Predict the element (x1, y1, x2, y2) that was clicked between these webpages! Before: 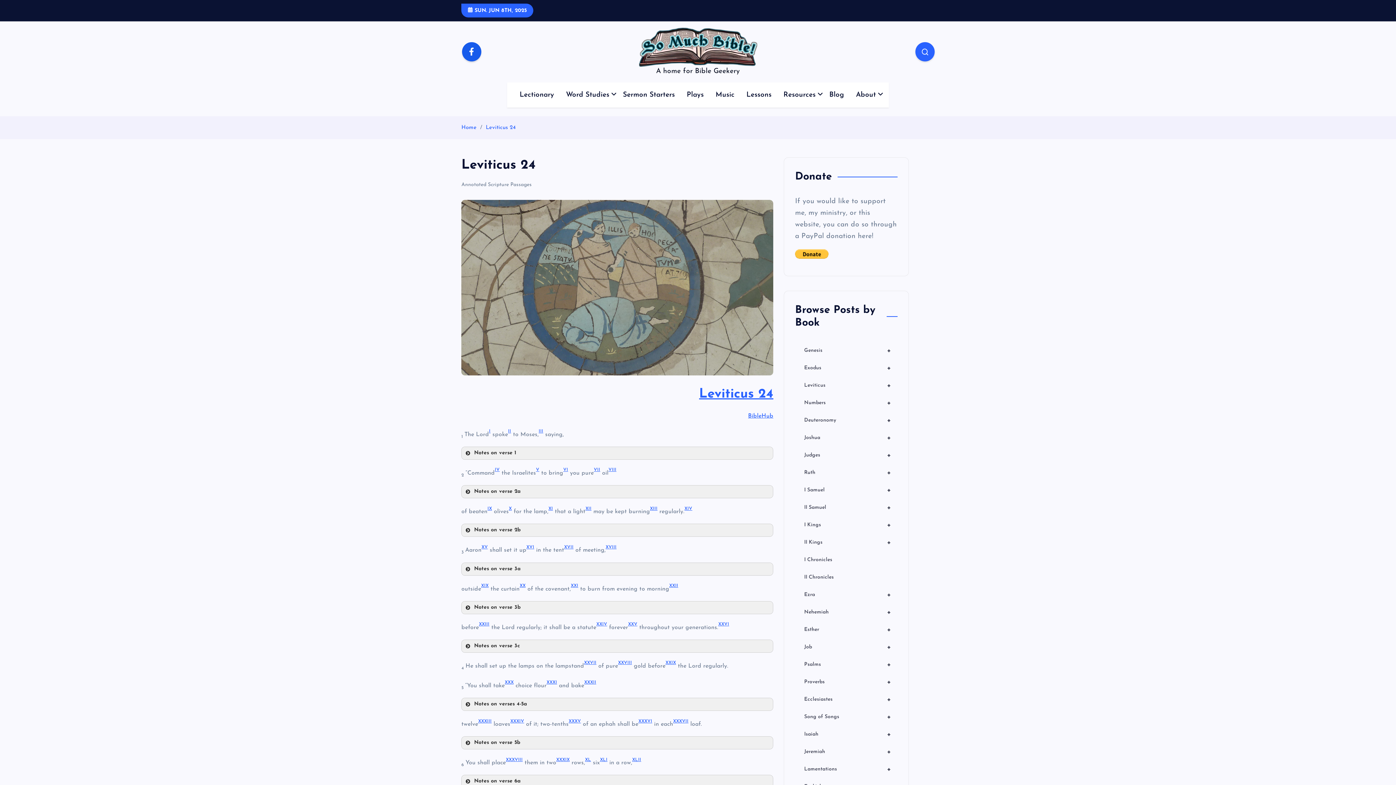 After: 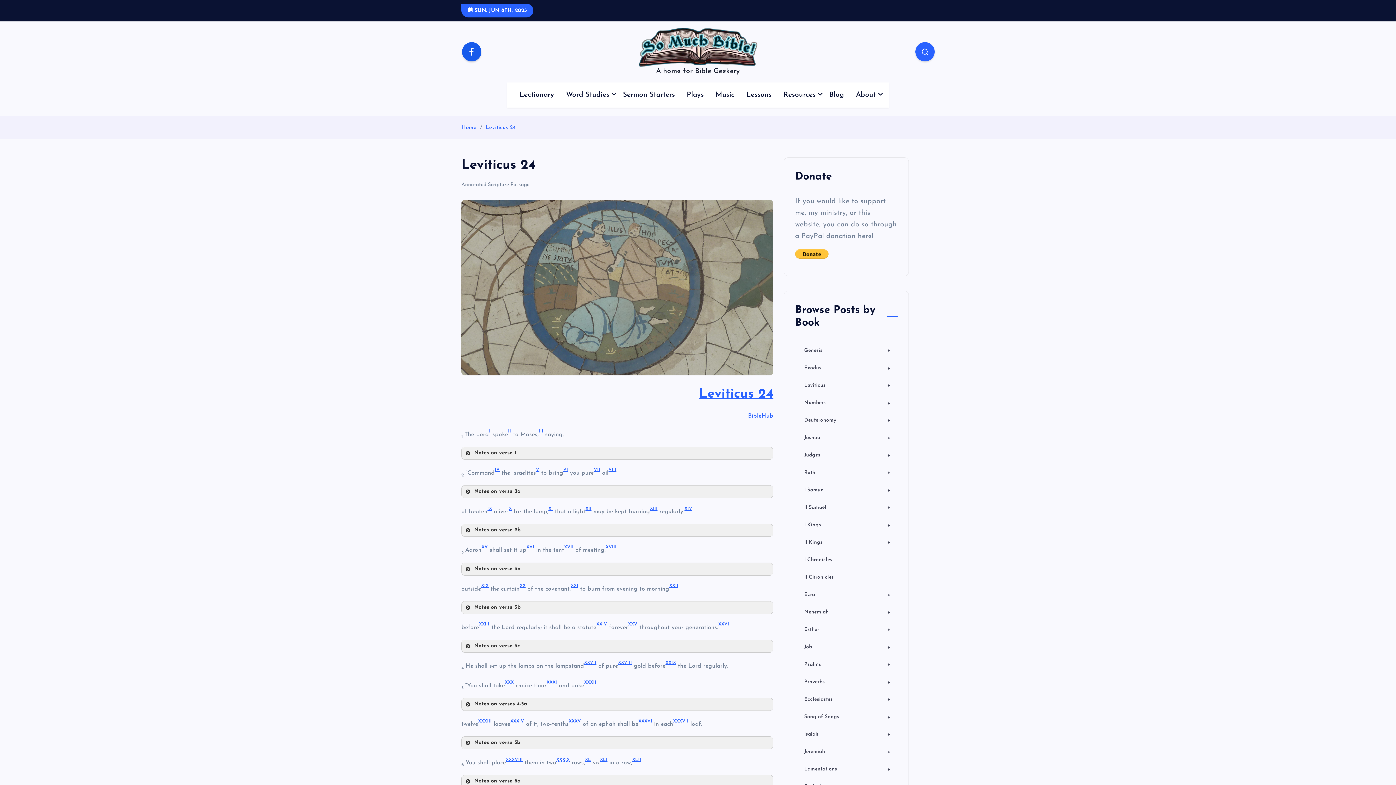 Action: bbox: (556, 760, 569, 766) label: XXXIX